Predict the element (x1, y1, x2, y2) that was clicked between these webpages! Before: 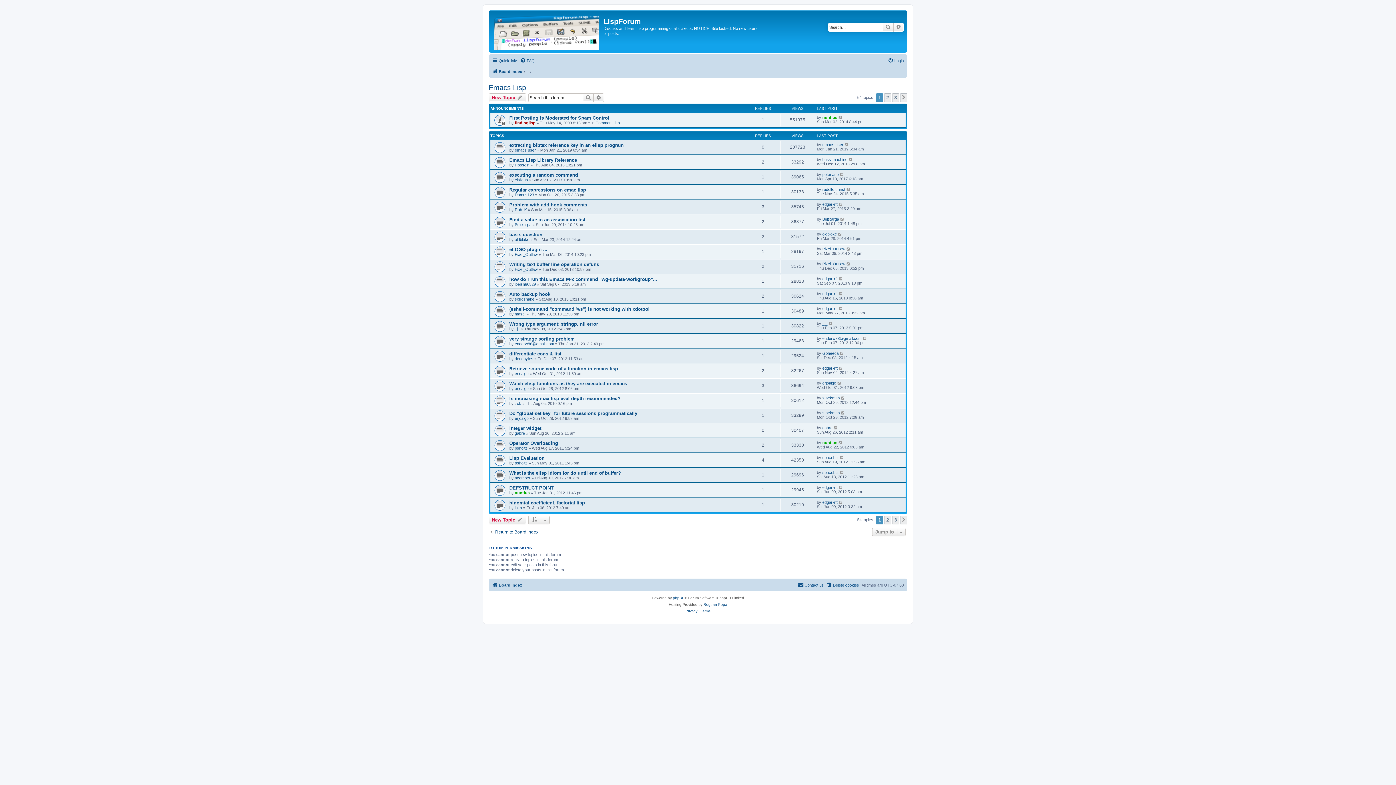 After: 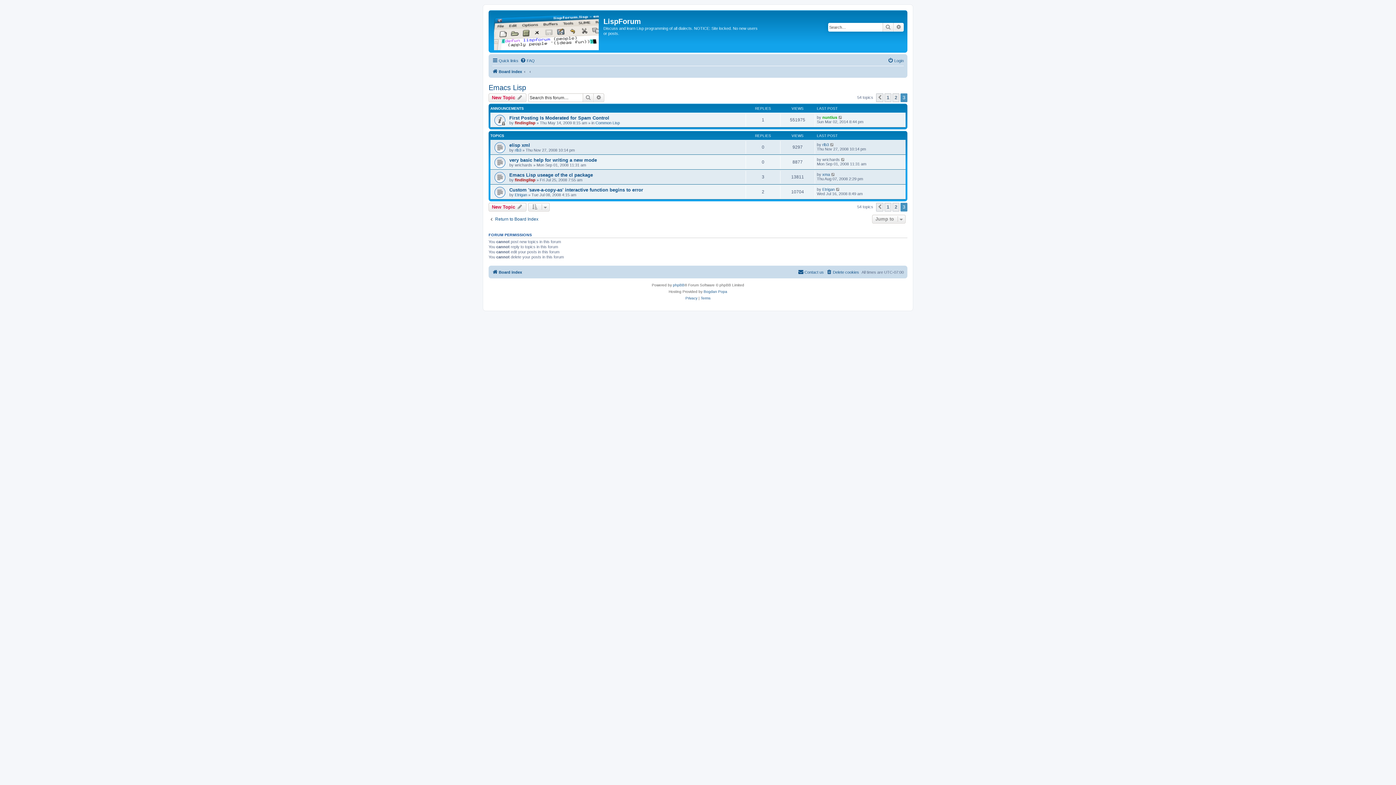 Action: label: 3 bbox: (892, 93, 899, 102)